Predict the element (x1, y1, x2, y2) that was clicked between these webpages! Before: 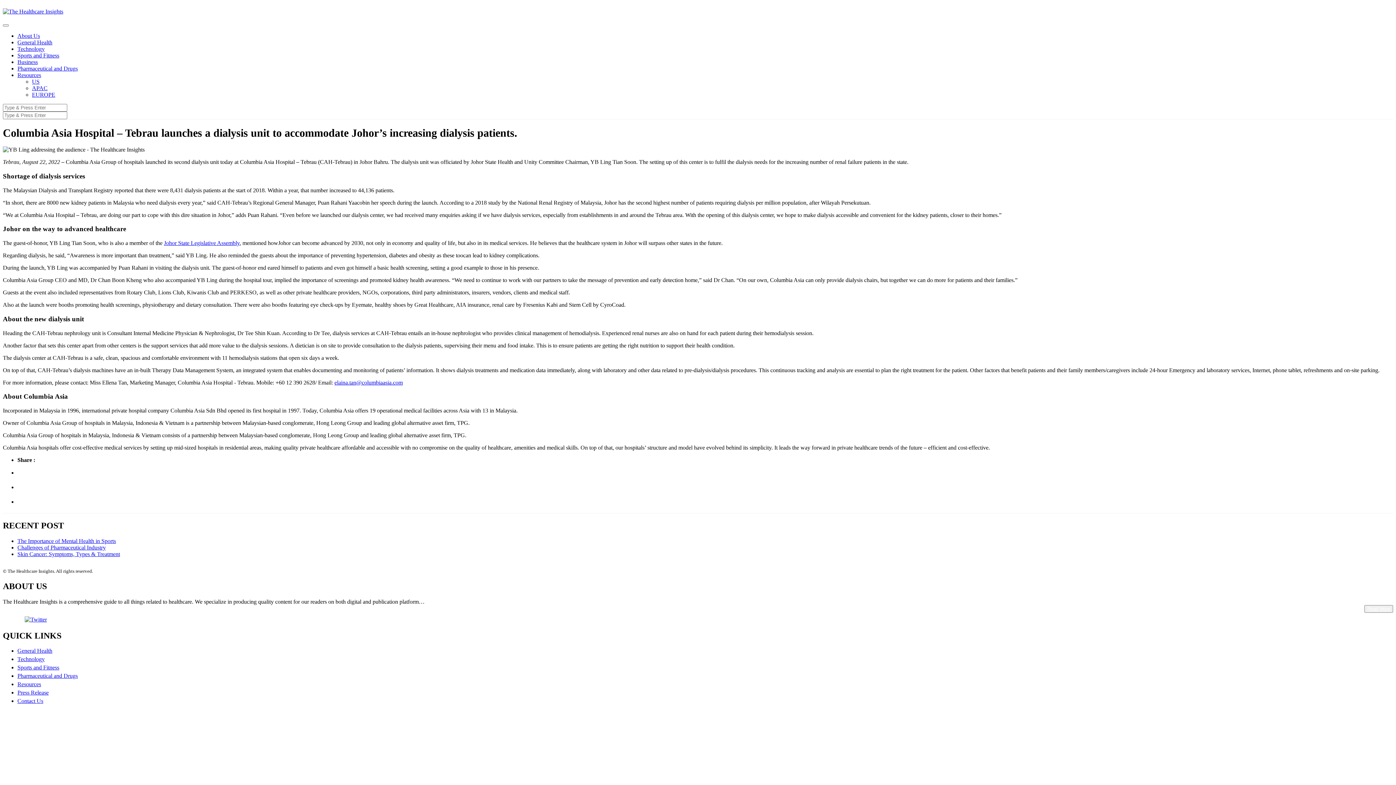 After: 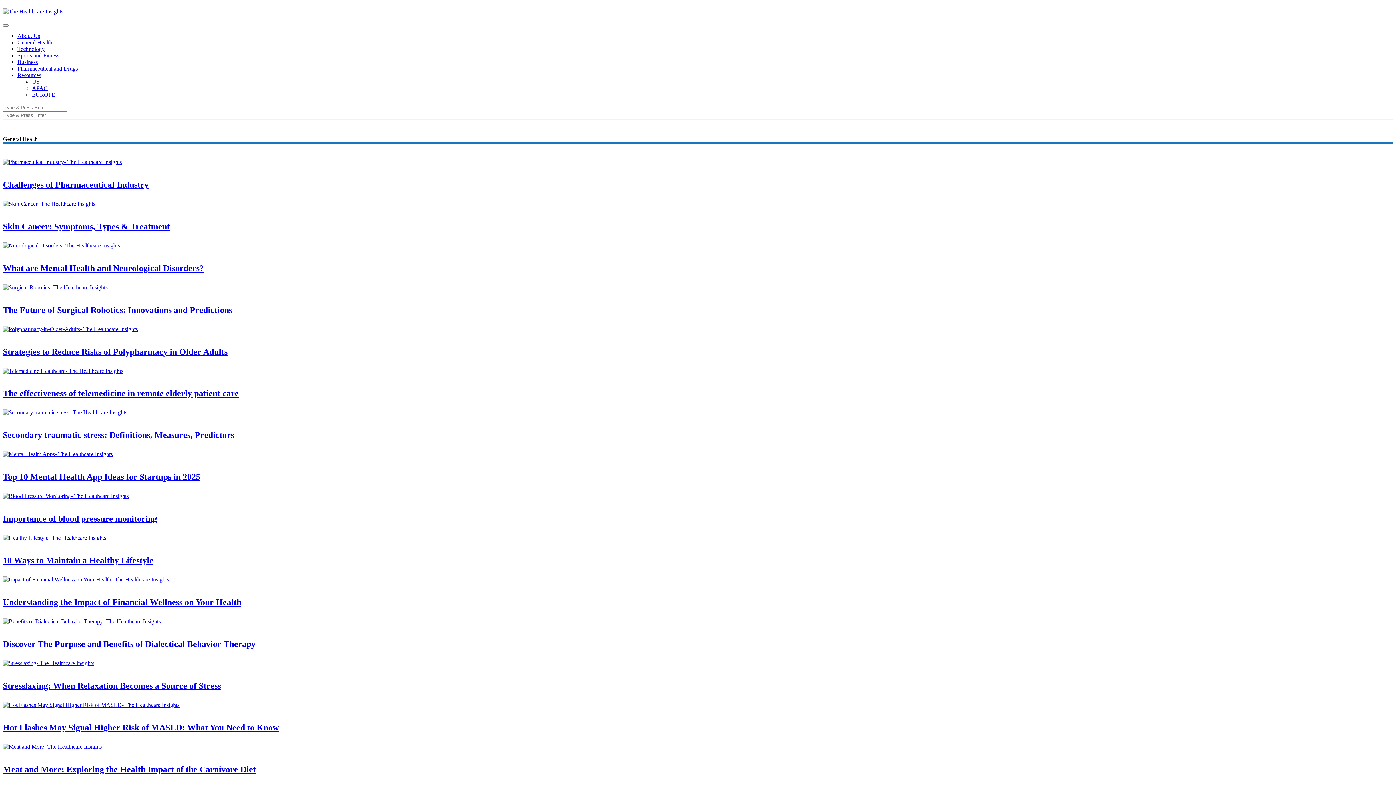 Action: bbox: (17, 648, 52, 654) label: General Health